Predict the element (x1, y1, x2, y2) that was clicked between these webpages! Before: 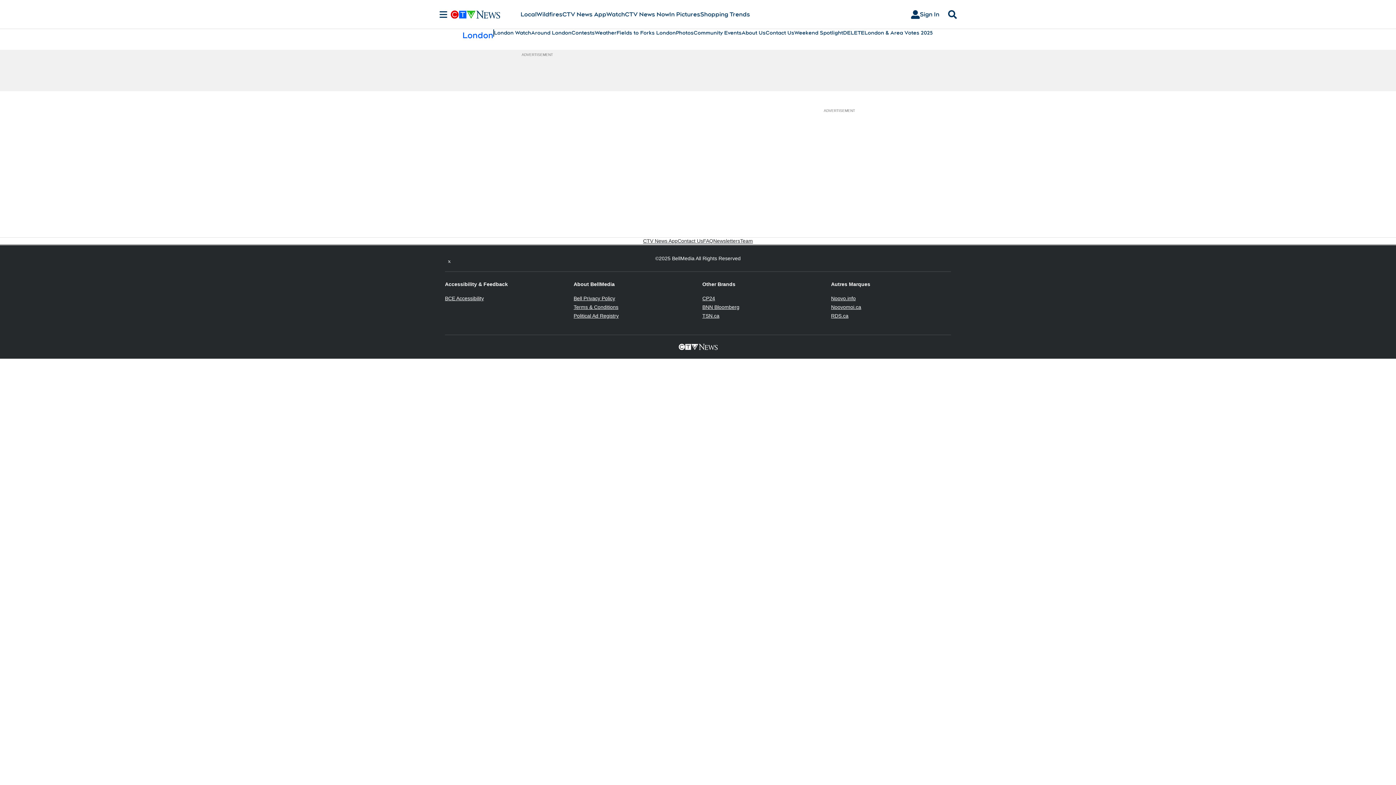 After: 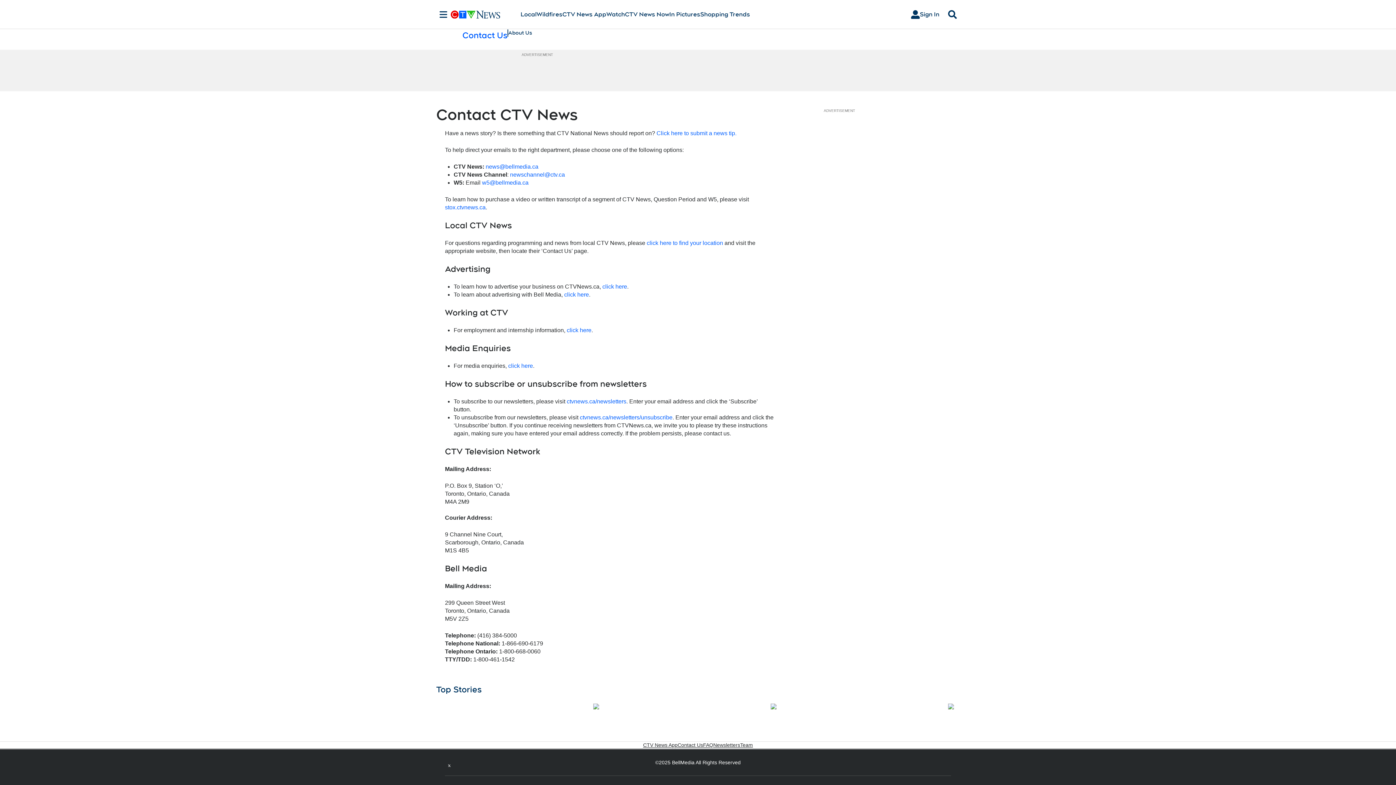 Action: bbox: (677, 237, 703, 244) label: Contact Us